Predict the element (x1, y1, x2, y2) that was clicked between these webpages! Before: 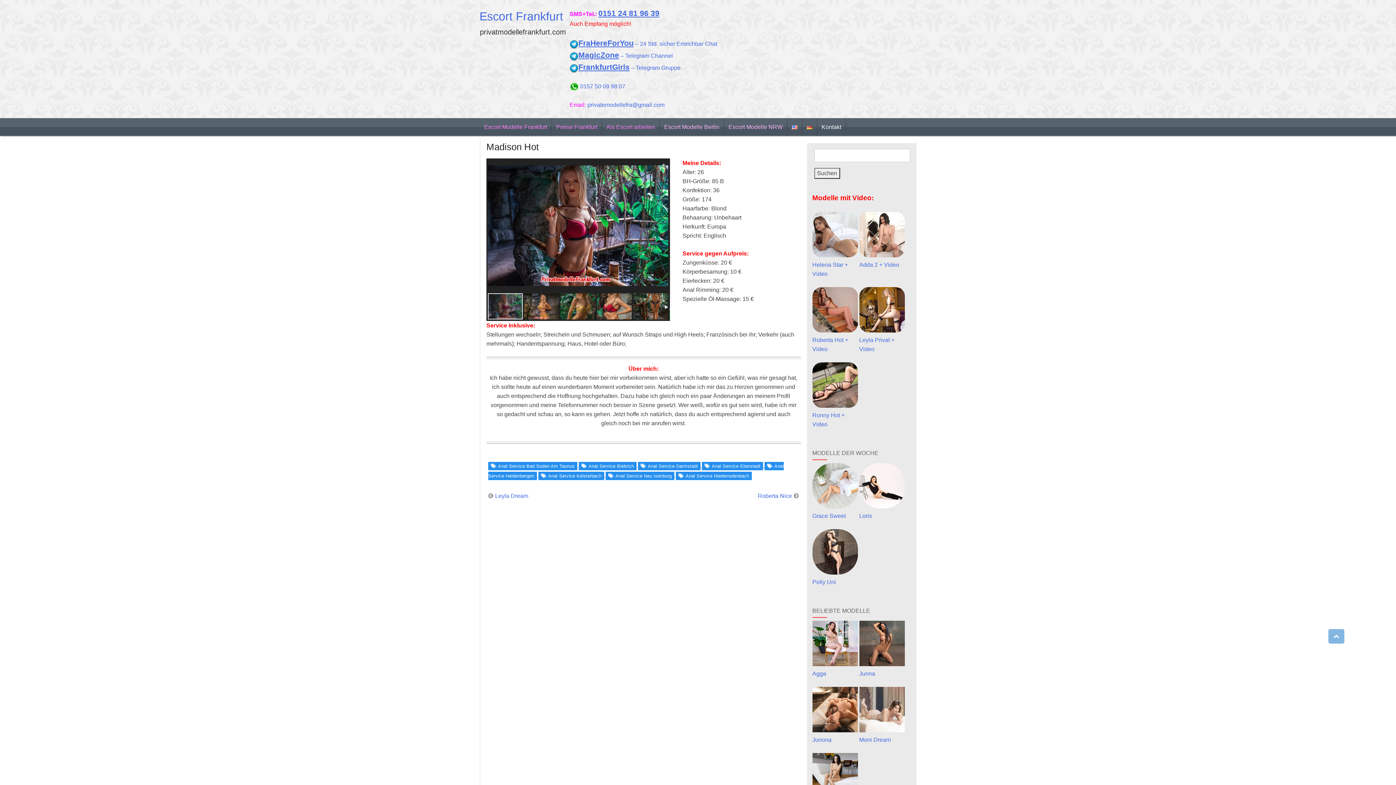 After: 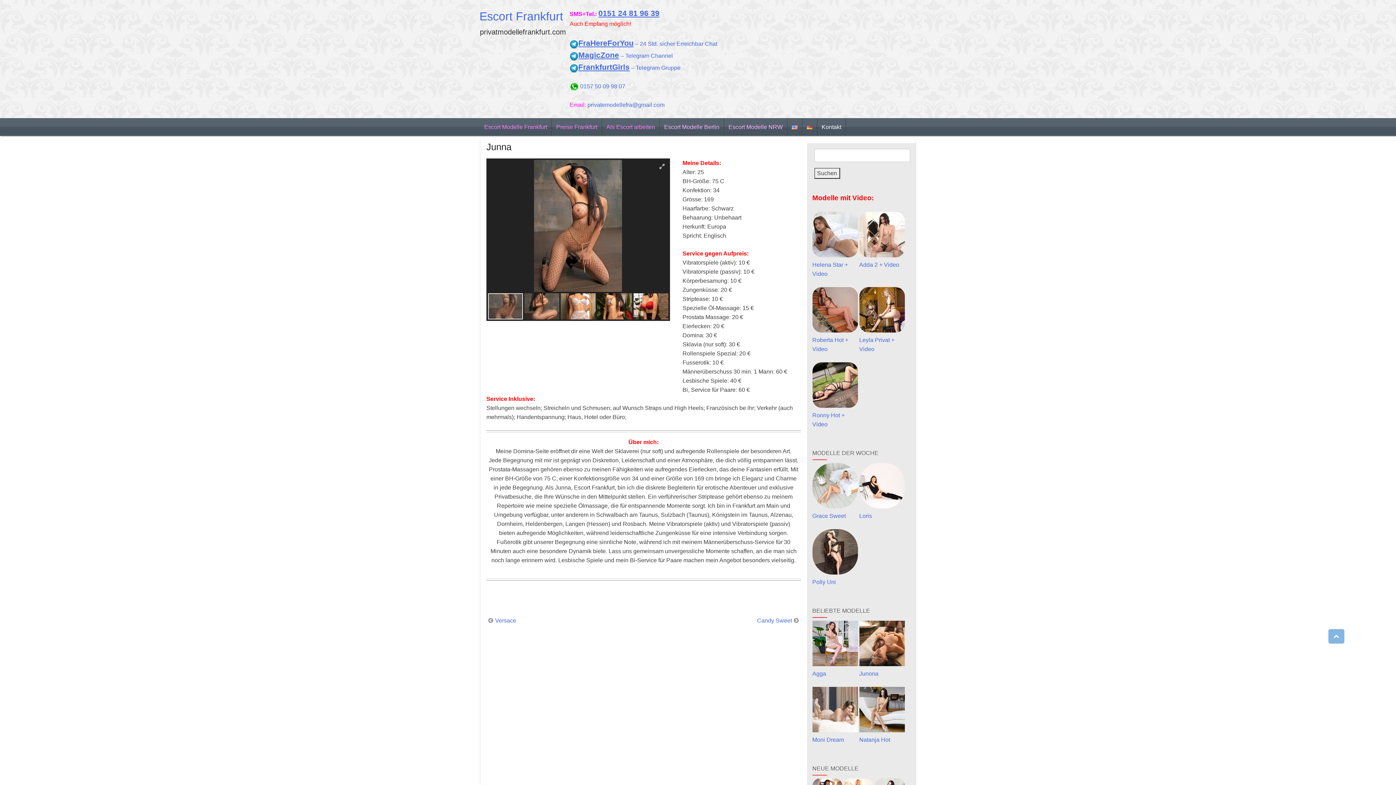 Action: bbox: (859, 621, 904, 666)